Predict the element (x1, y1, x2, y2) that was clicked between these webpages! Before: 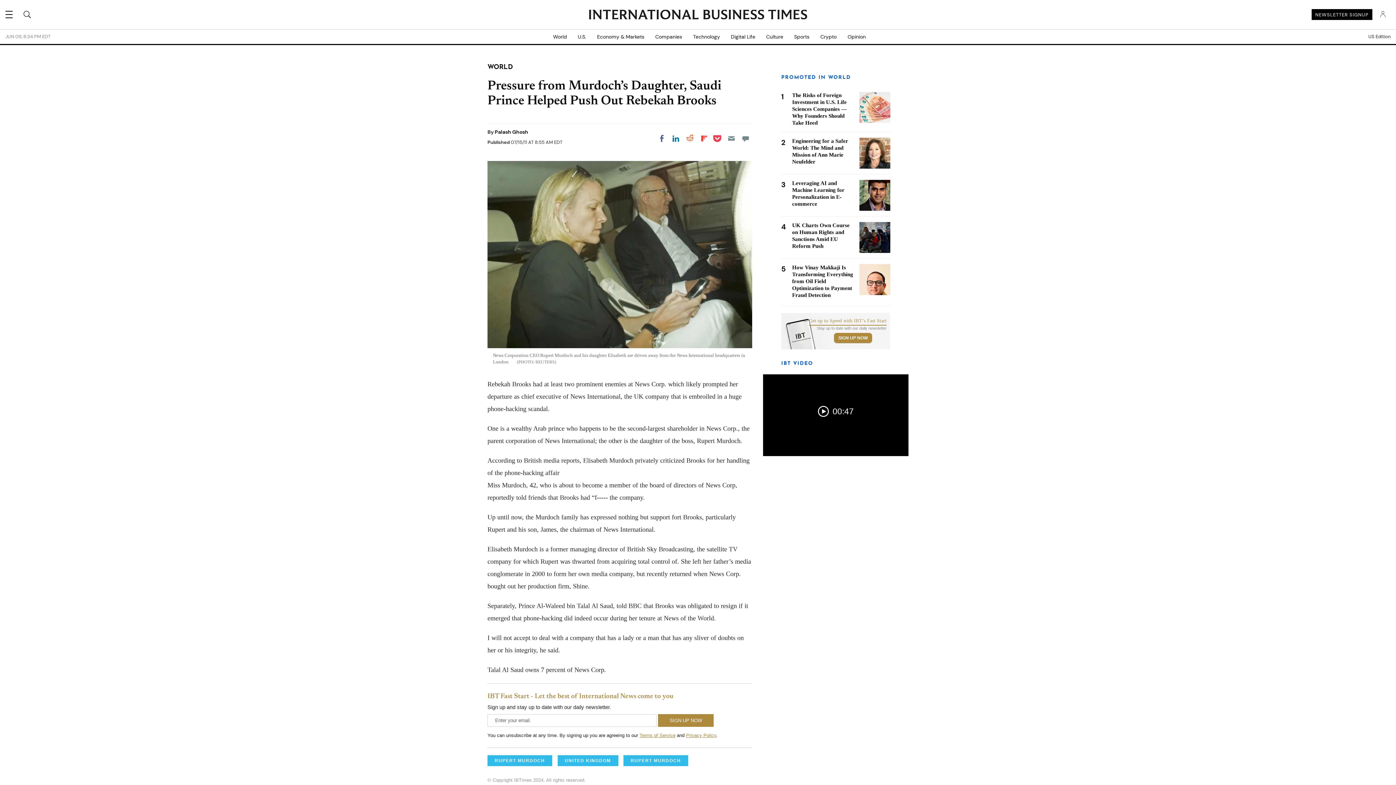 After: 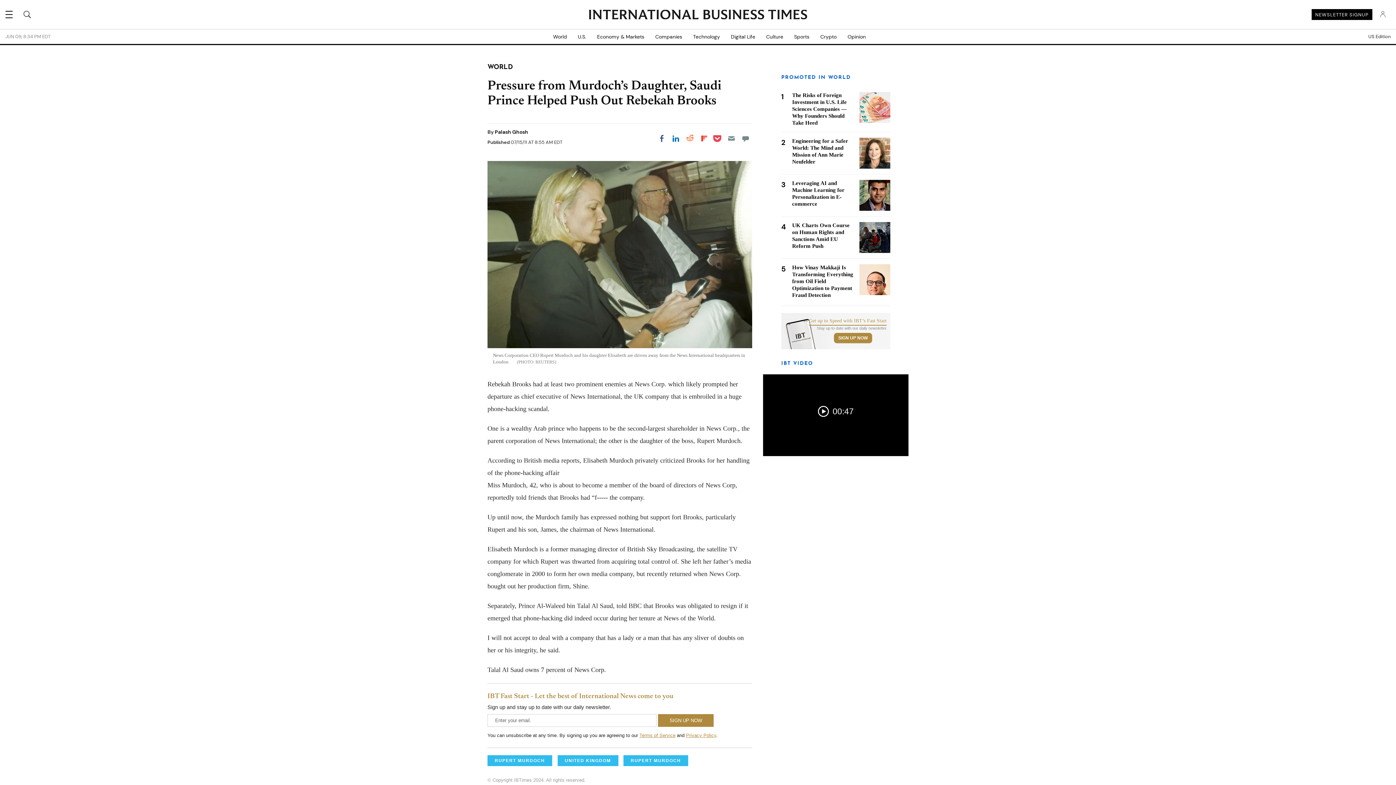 Action: label: Share on Flipboard bbox: (697, 132, 710, 145)